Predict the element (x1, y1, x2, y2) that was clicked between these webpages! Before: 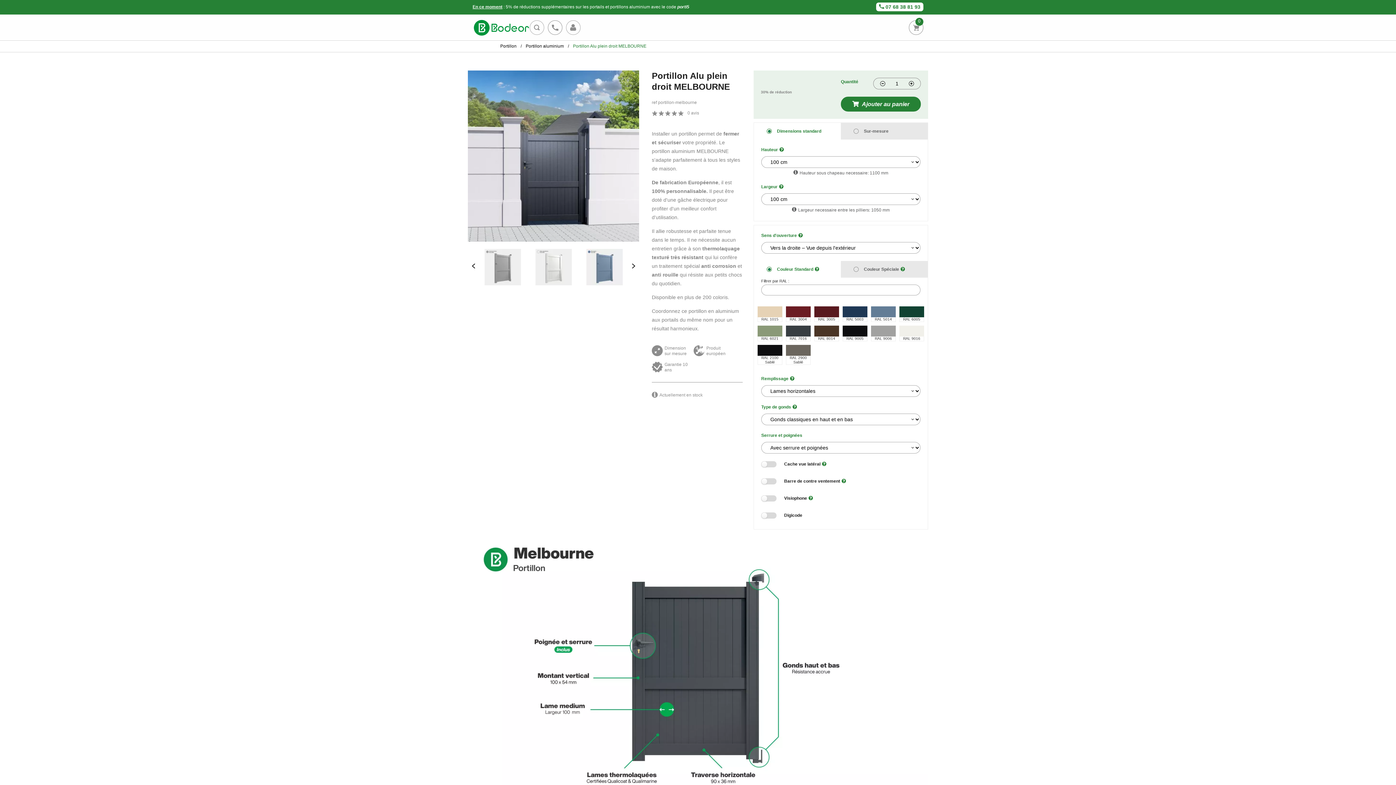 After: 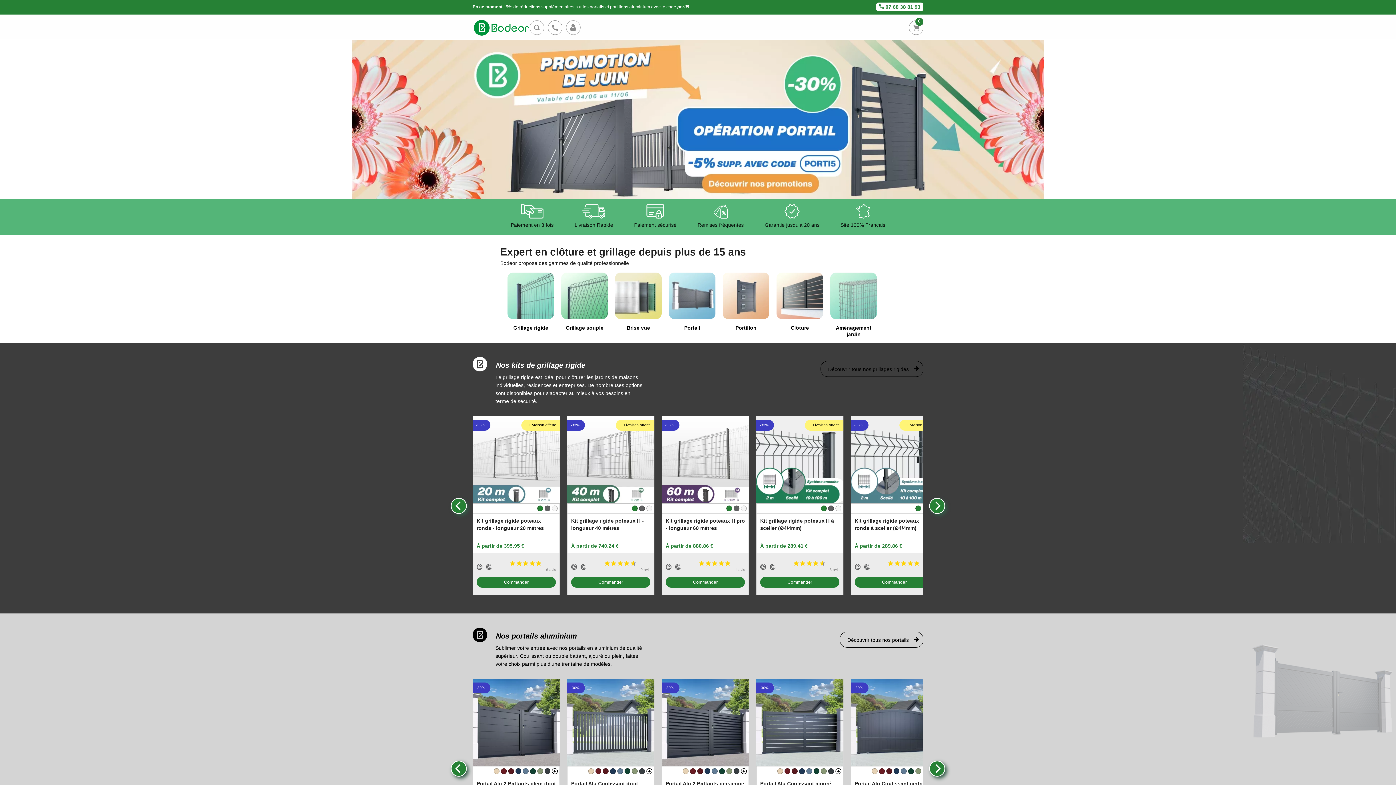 Action: bbox: (472, 16, 529, 38)